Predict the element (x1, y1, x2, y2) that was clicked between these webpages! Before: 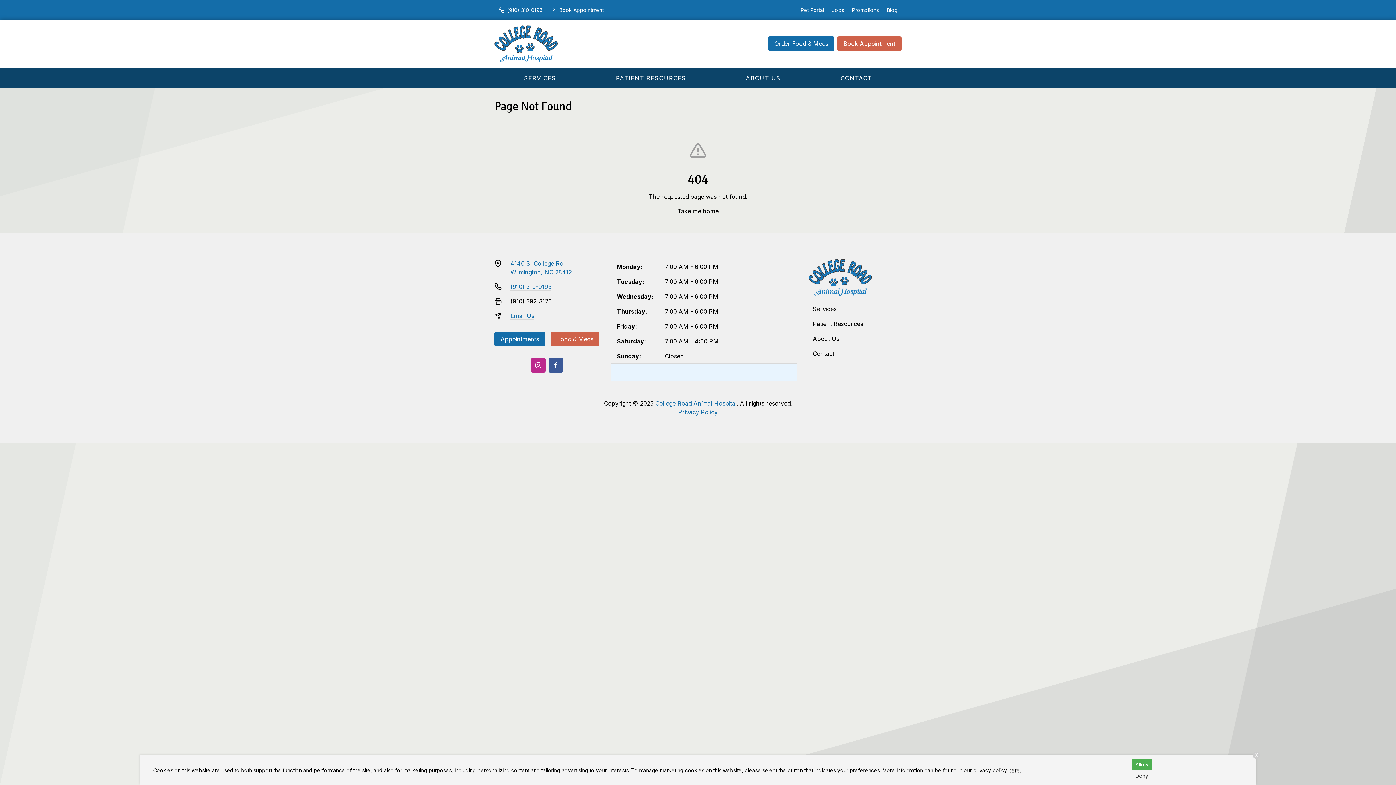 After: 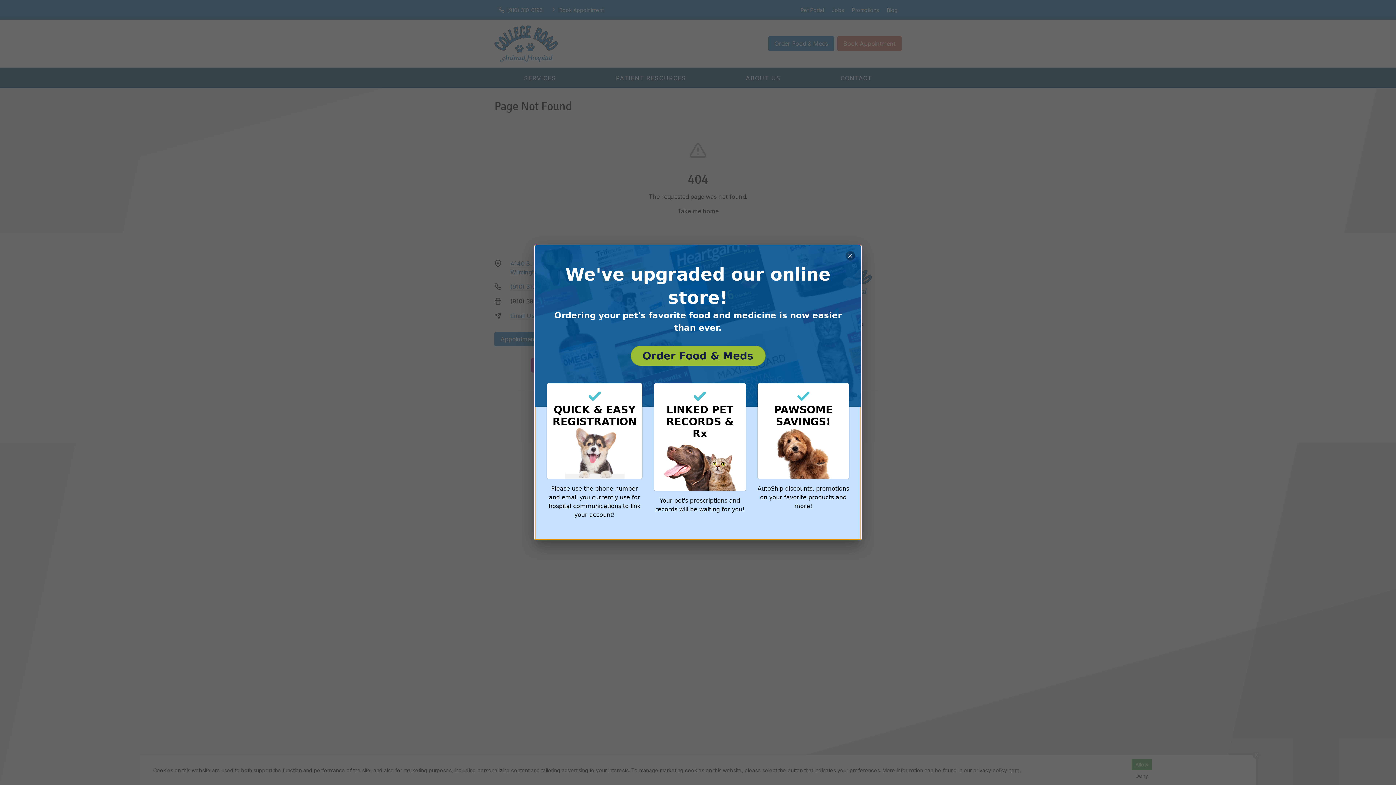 Action: bbox: (551, 331, 599, 346) label: Food & Meds